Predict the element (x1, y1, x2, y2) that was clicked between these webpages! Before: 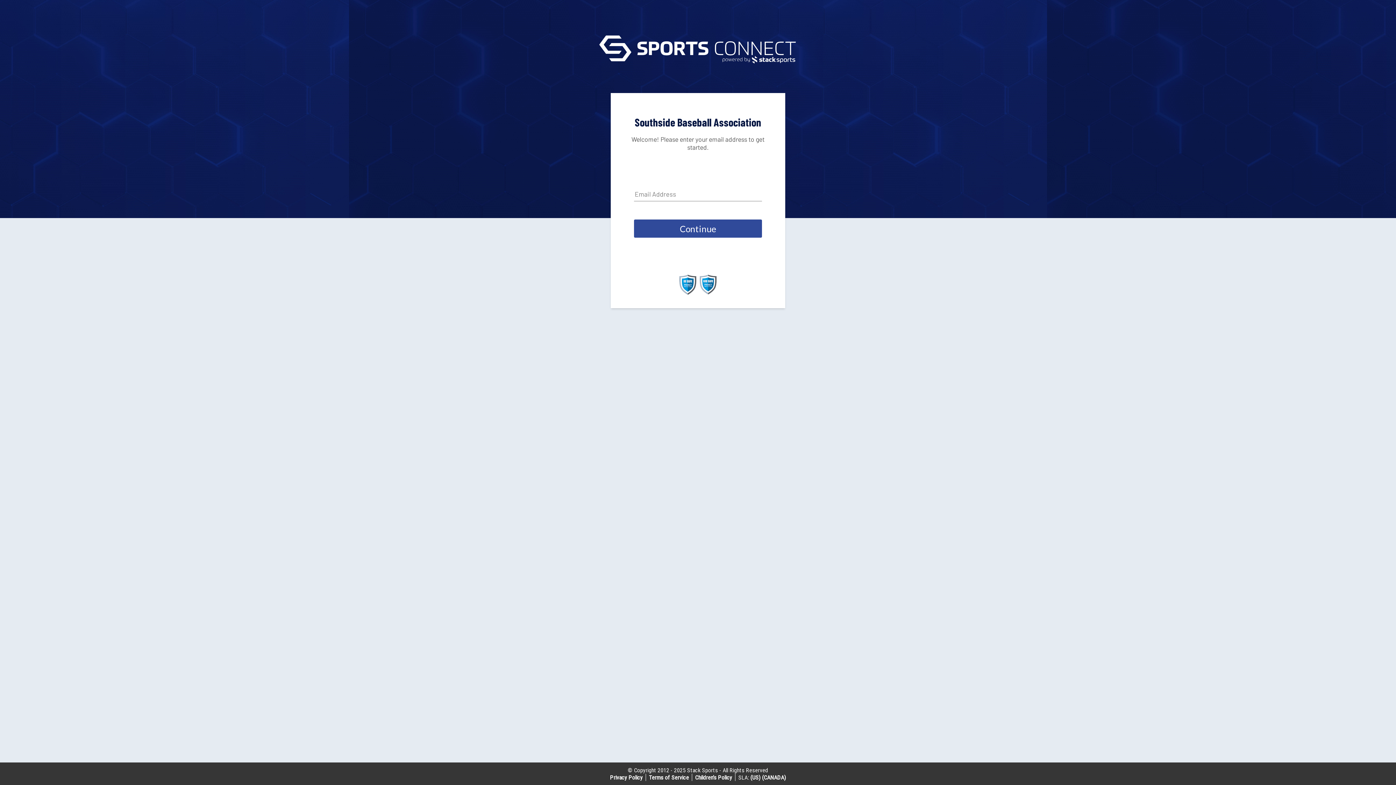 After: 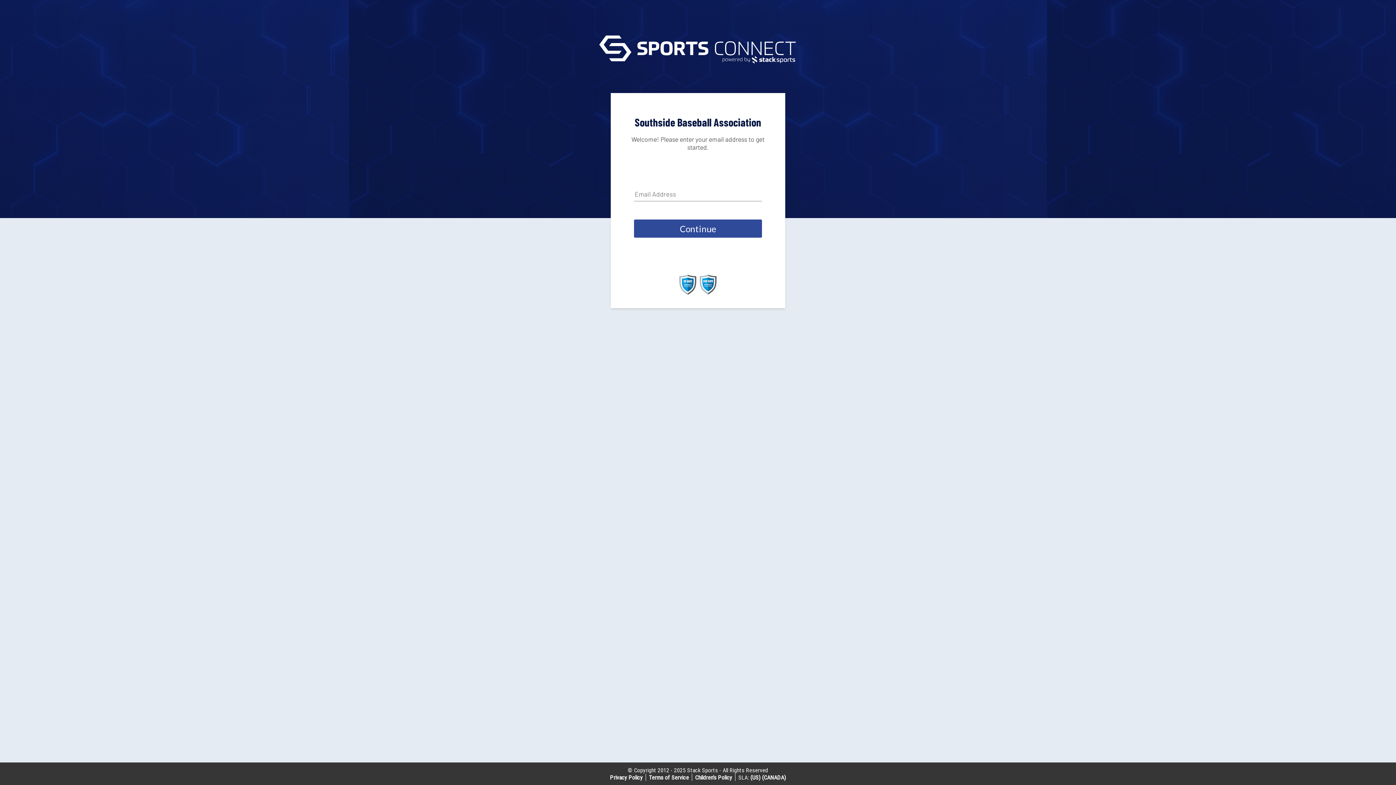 Action: bbox: (699, 289, 717, 296)